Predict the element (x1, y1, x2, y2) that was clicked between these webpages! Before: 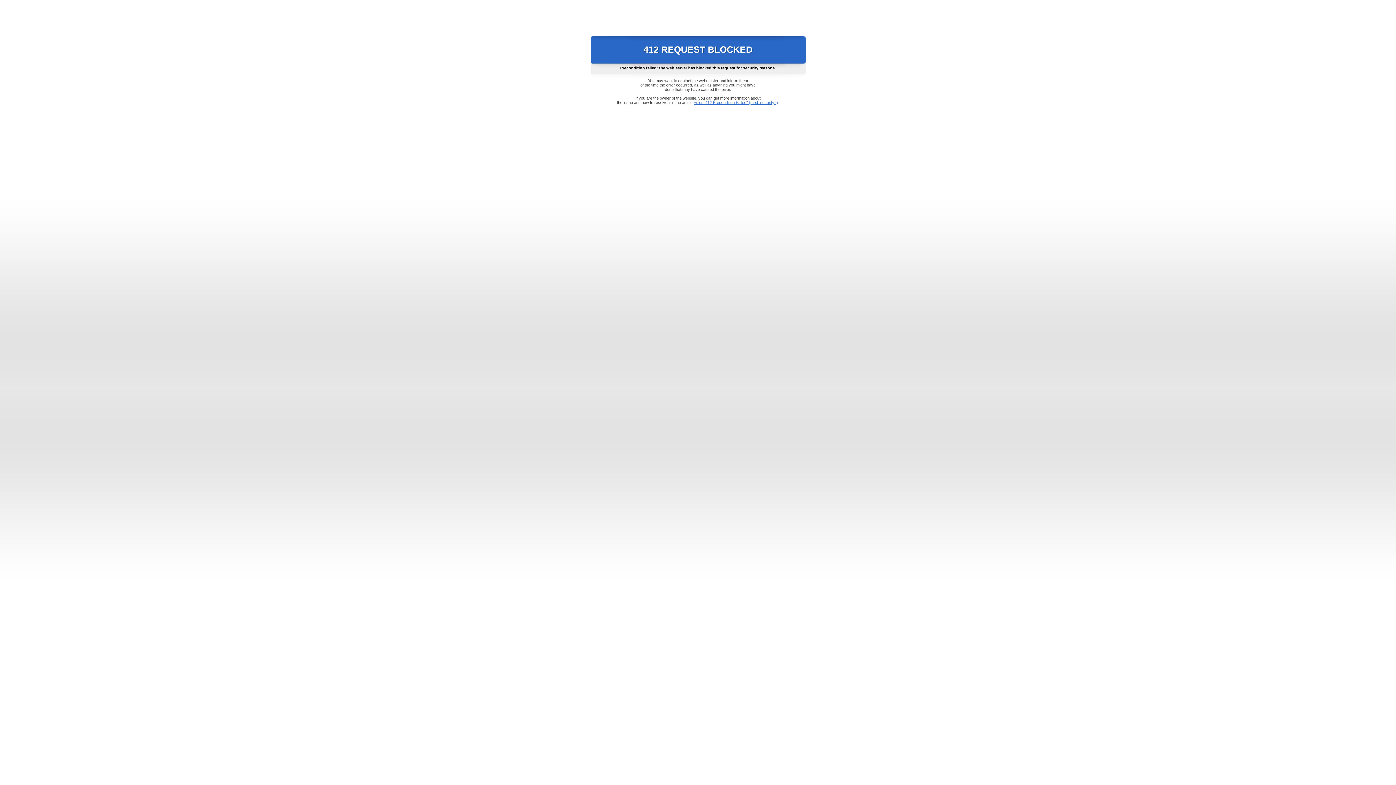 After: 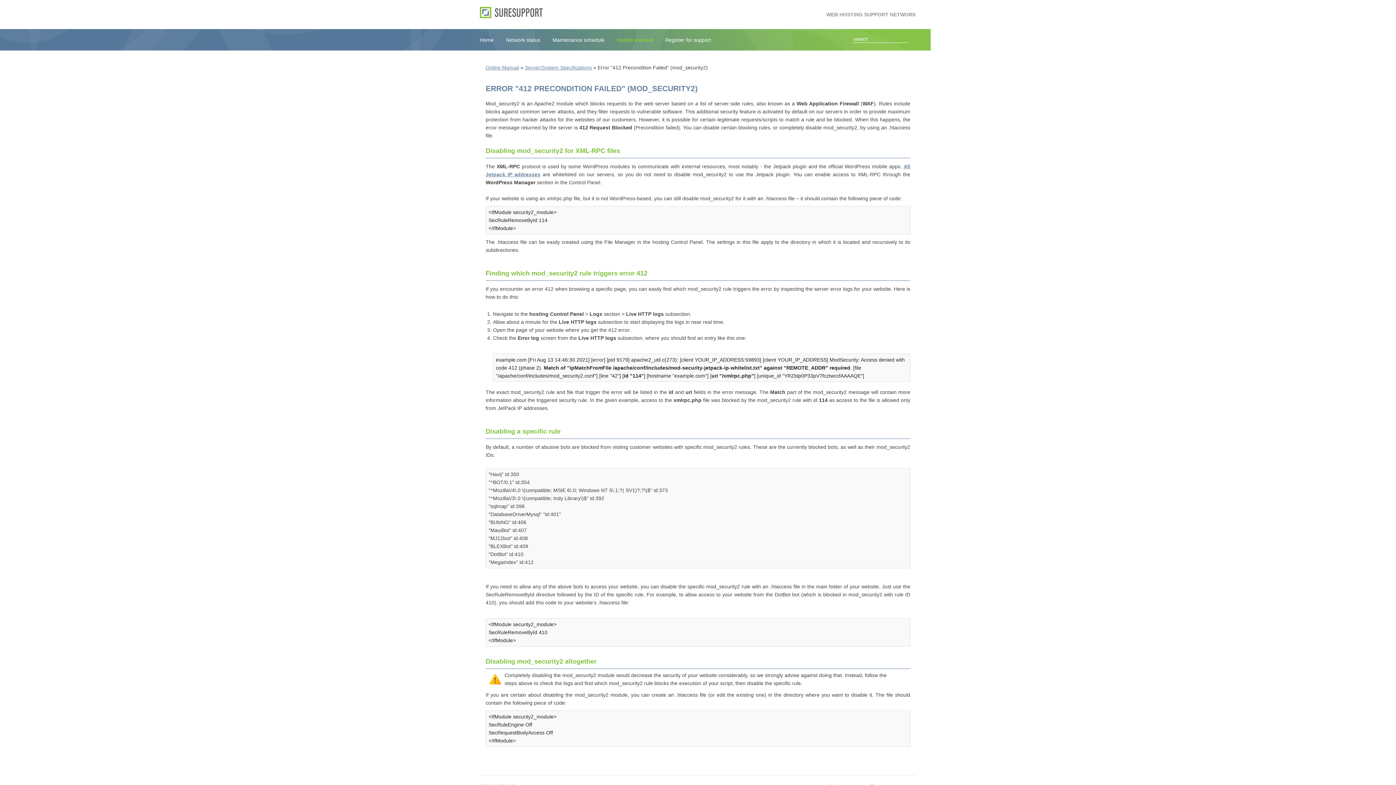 Action: label: Error "412 Precondition Failed" (mod_security2) bbox: (693, 100, 778, 104)